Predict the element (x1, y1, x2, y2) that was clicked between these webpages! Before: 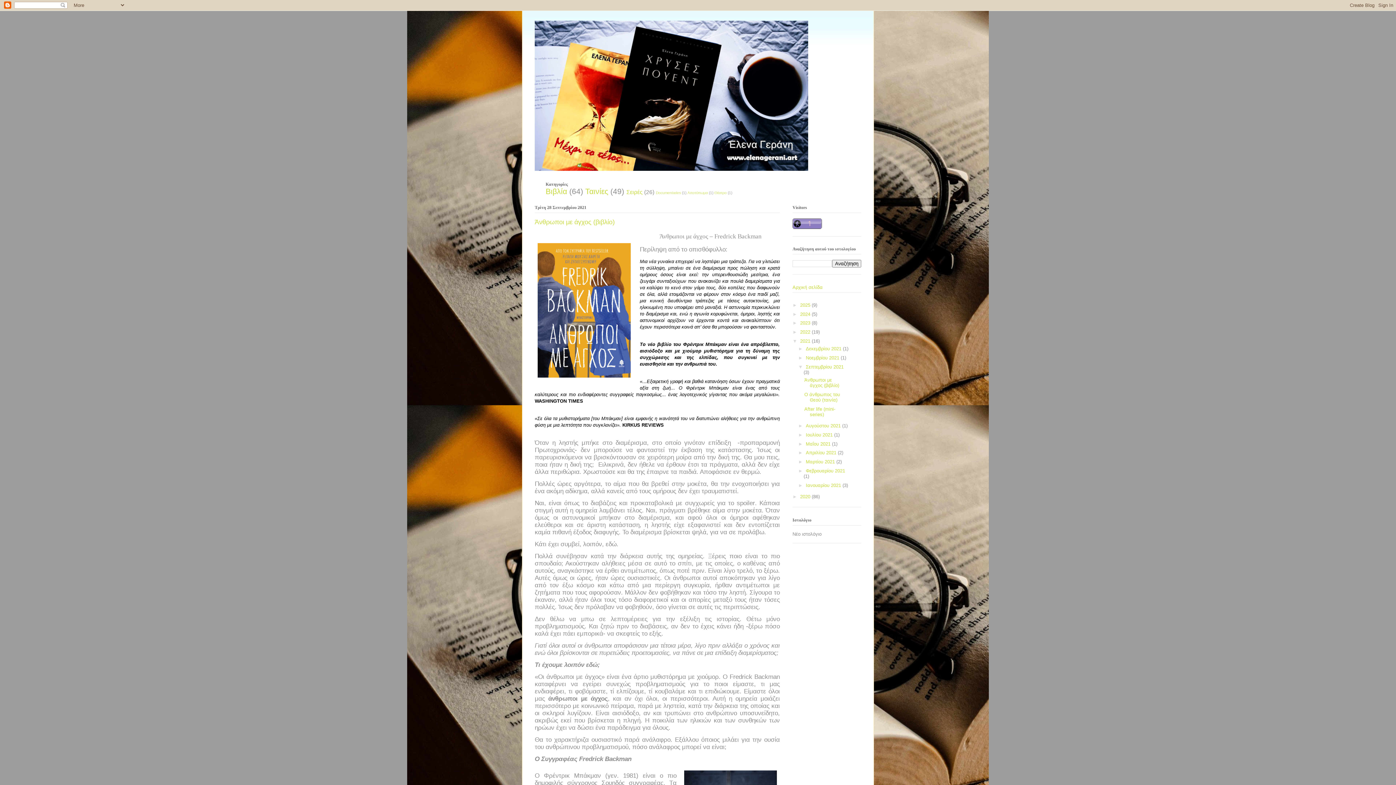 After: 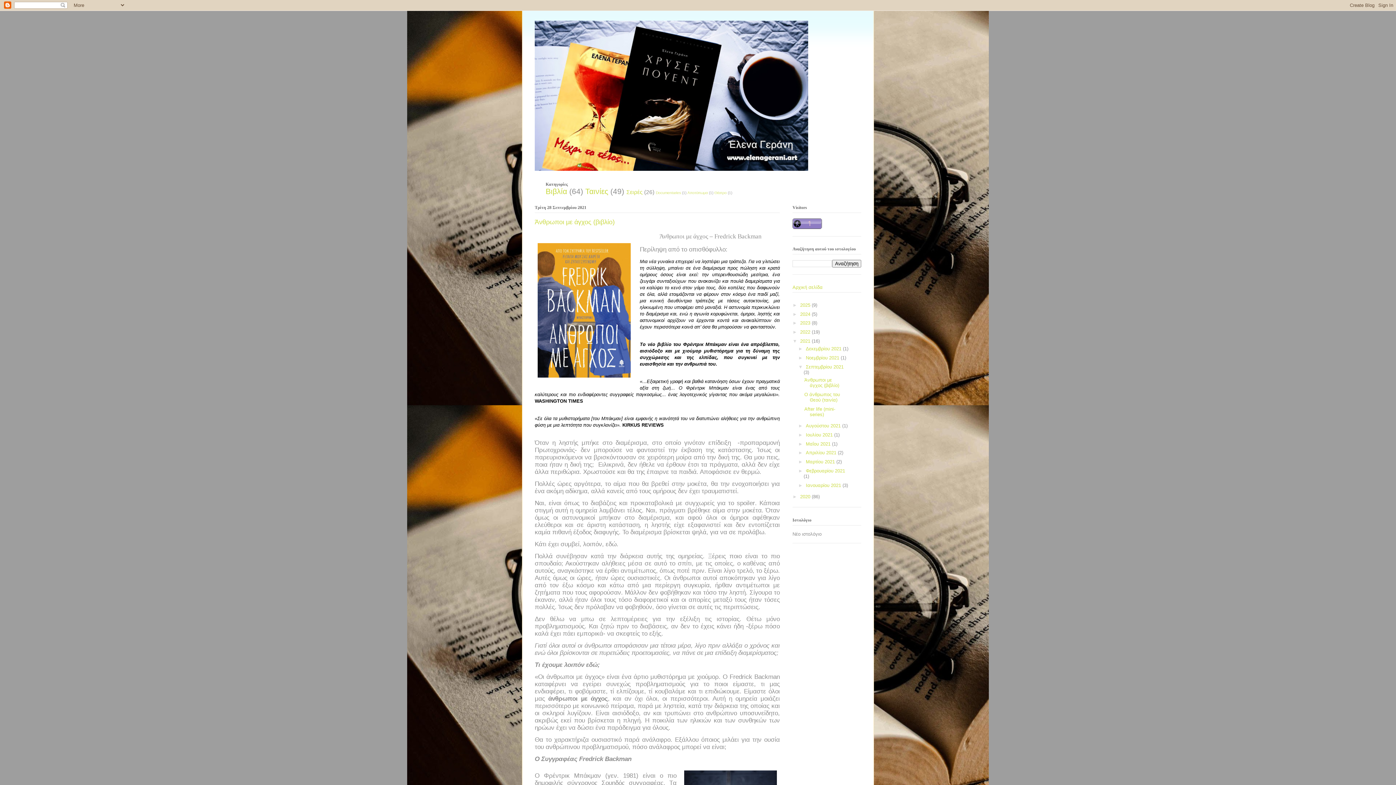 Action: label: Άνθρωποι με άγχος (βιβλίο) bbox: (534, 218, 614, 225)